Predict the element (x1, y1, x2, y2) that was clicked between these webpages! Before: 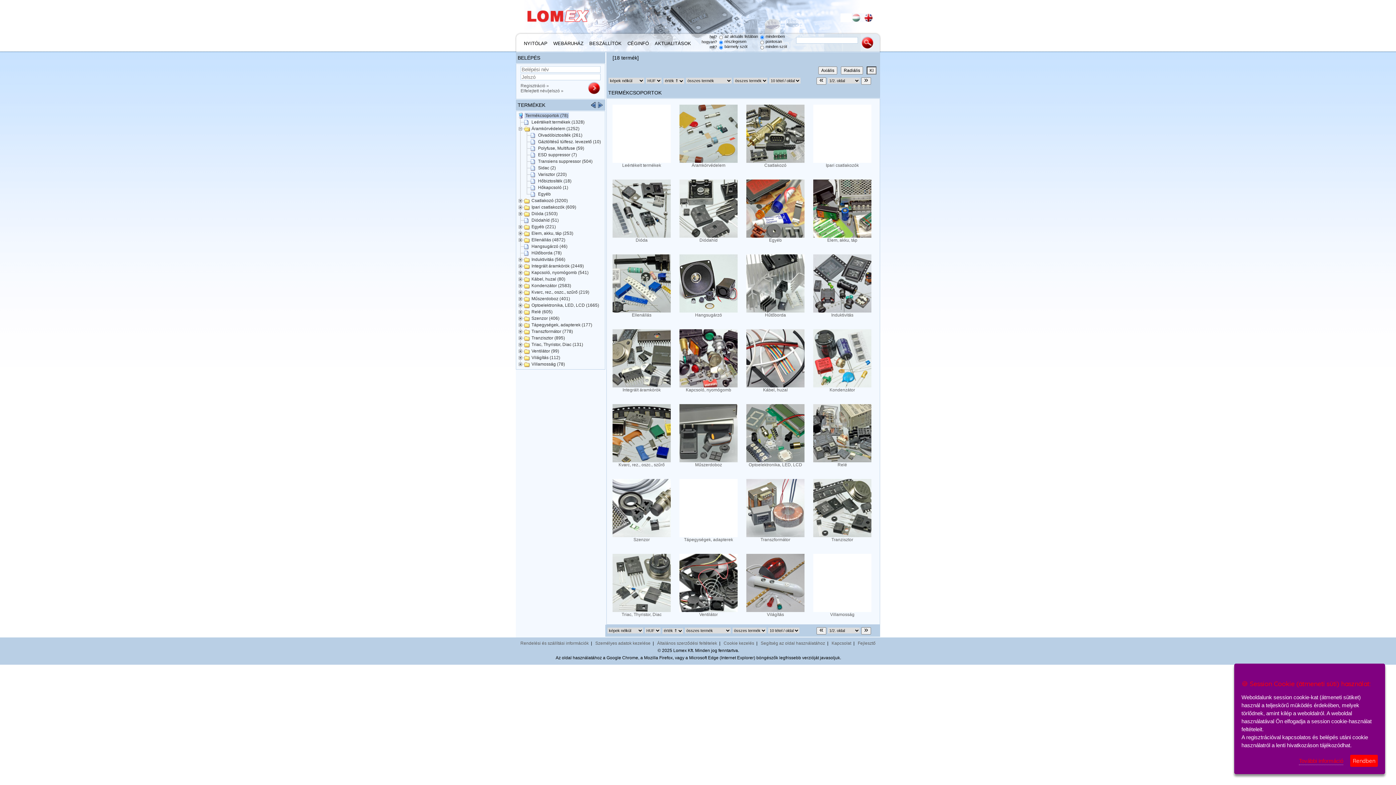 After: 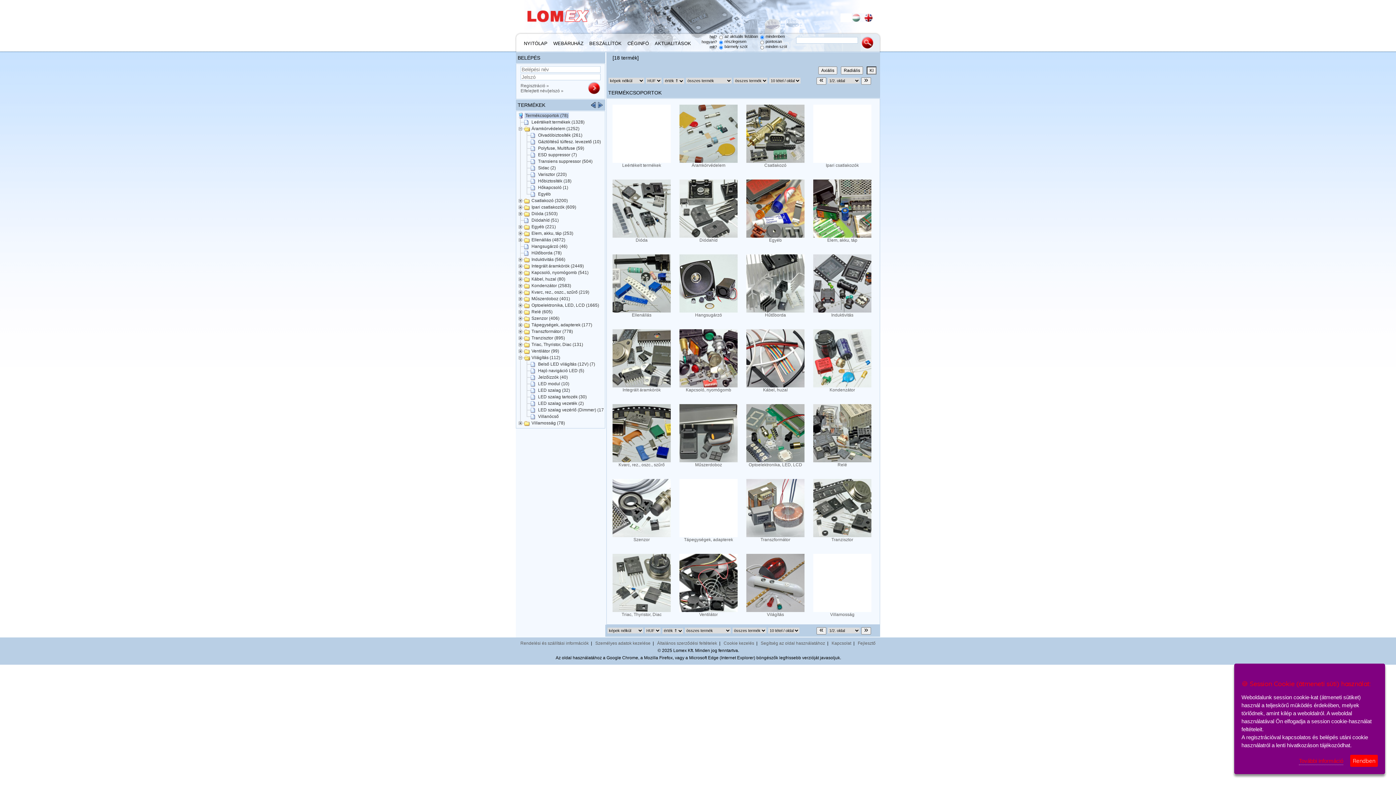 Action: bbox: (517, 355, 524, 360)